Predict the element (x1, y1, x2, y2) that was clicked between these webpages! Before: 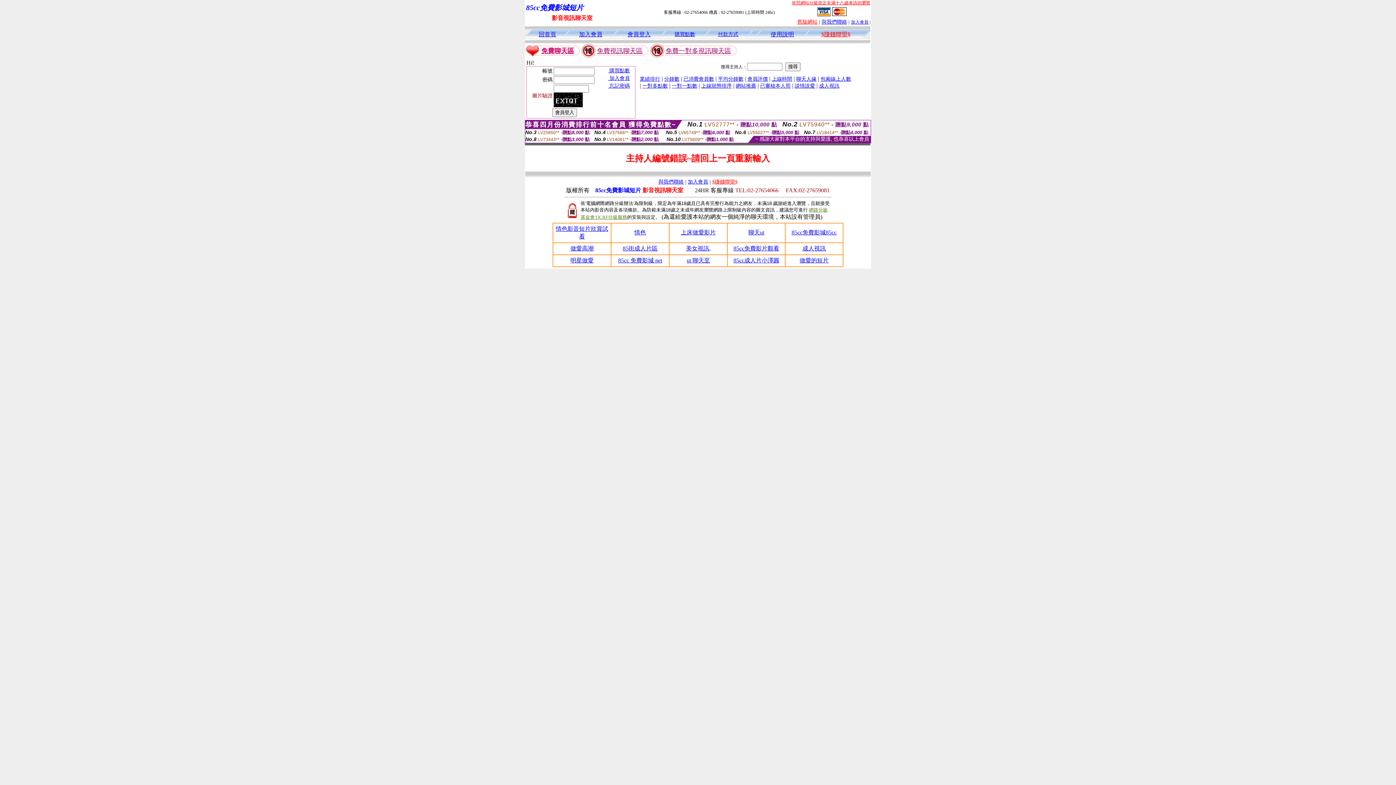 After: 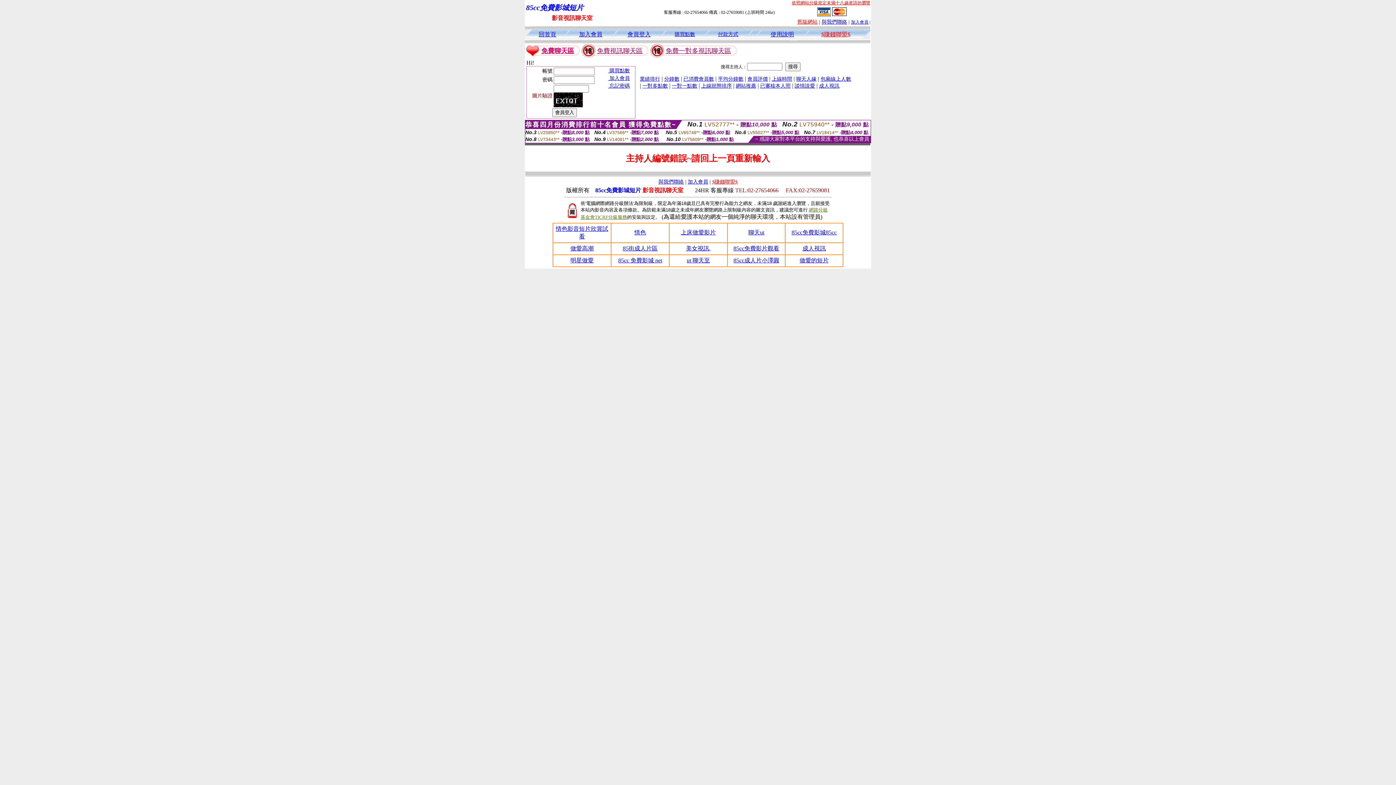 Action: label: 做愛高潮 bbox: (570, 245, 593, 251)